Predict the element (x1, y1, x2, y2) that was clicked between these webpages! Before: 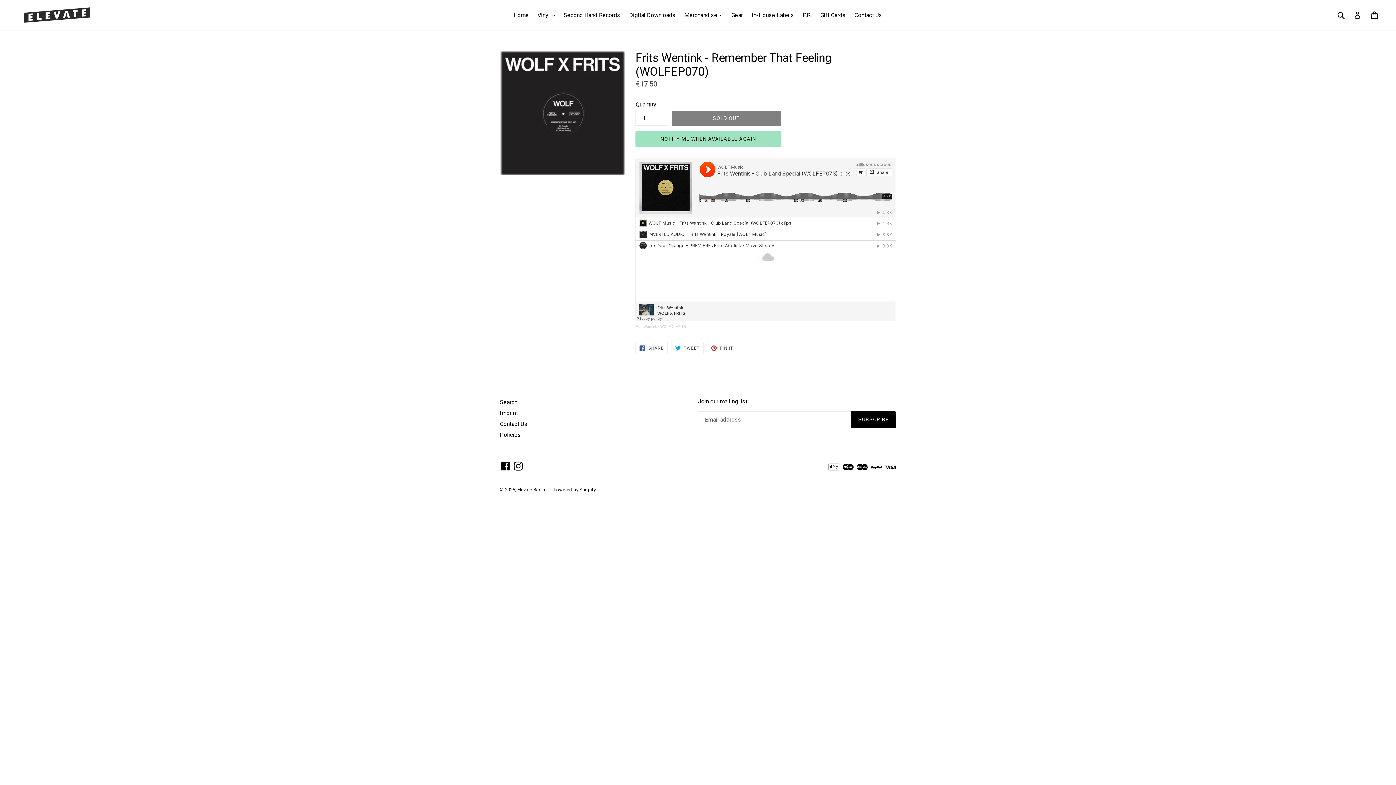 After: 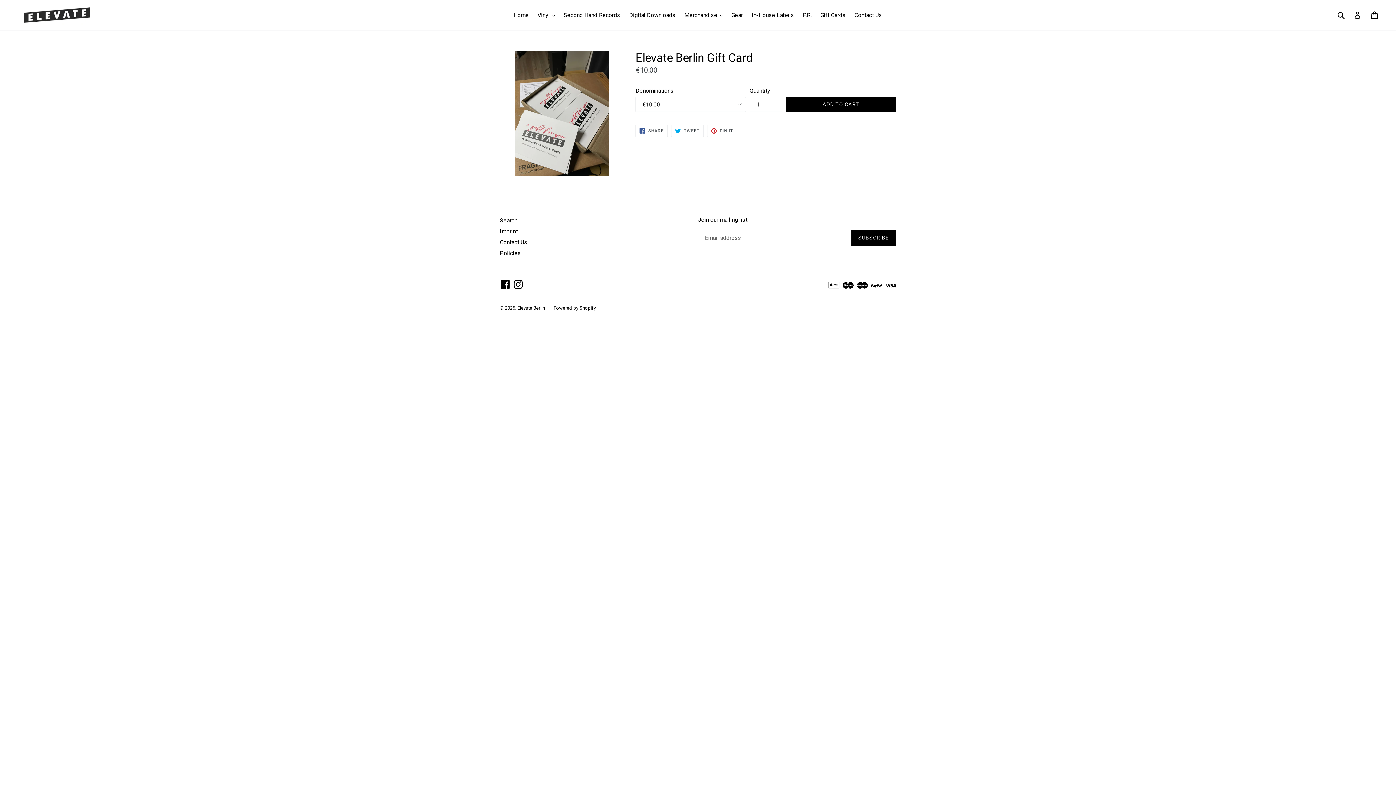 Action: bbox: (816, 9, 849, 20) label: Gift Cards